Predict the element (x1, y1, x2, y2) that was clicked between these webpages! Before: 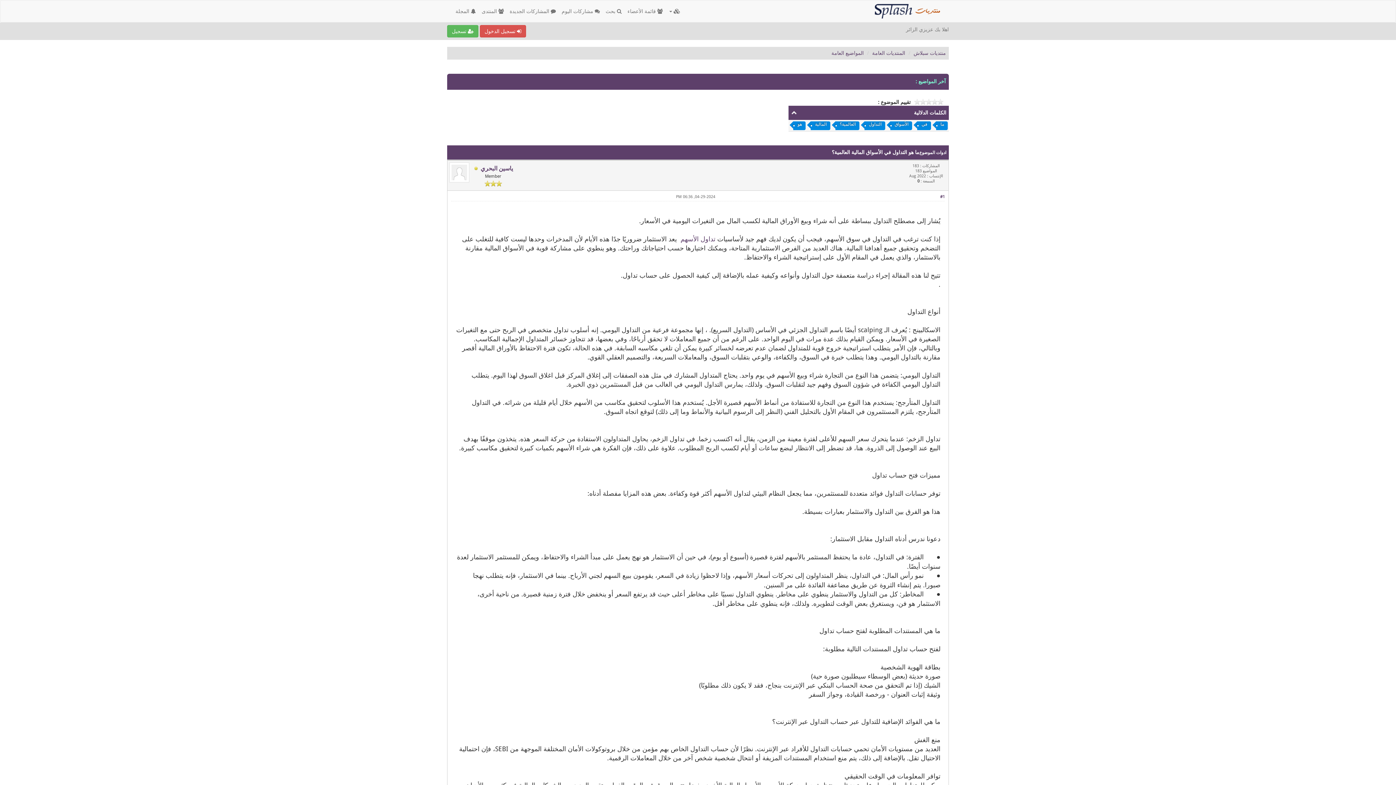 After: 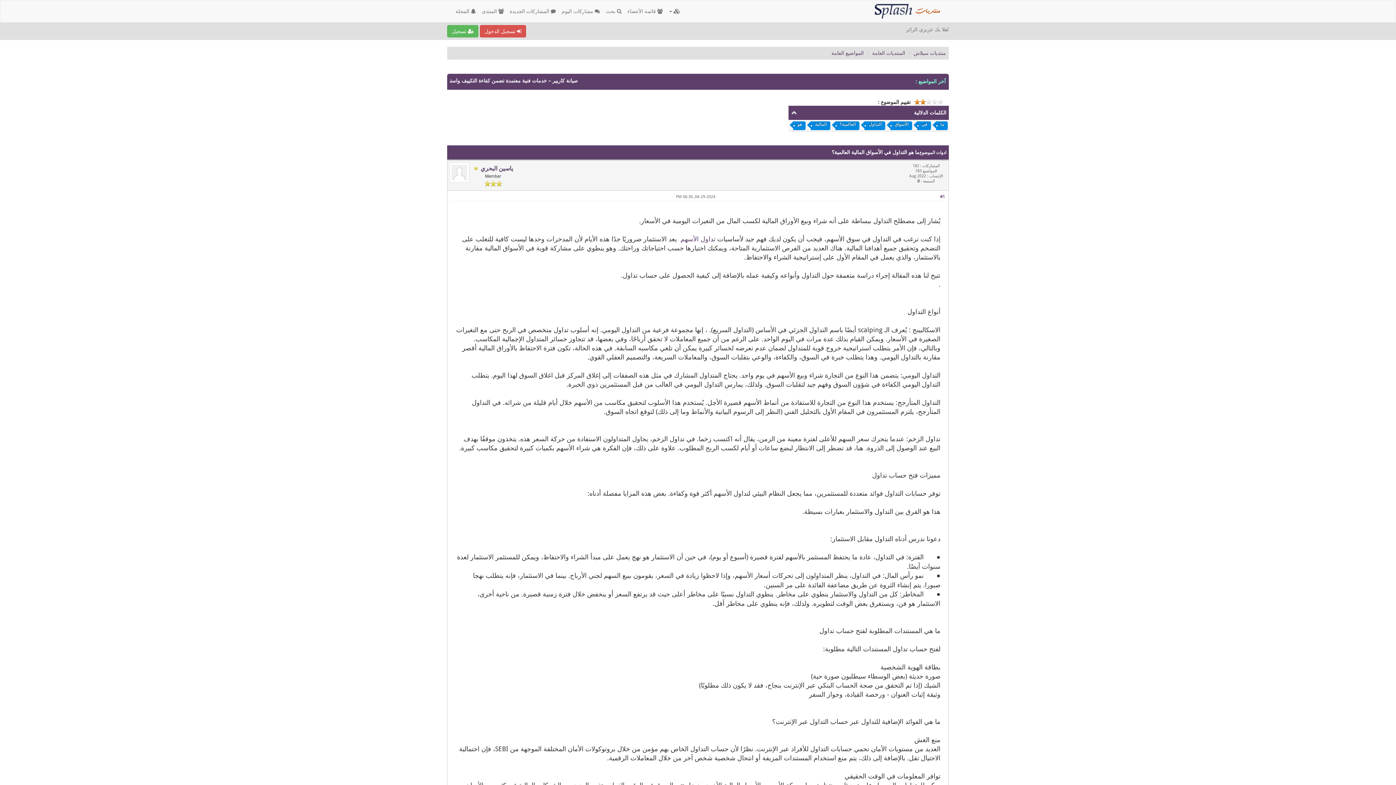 Action: bbox: (914, 98, 926, 104) label: 2